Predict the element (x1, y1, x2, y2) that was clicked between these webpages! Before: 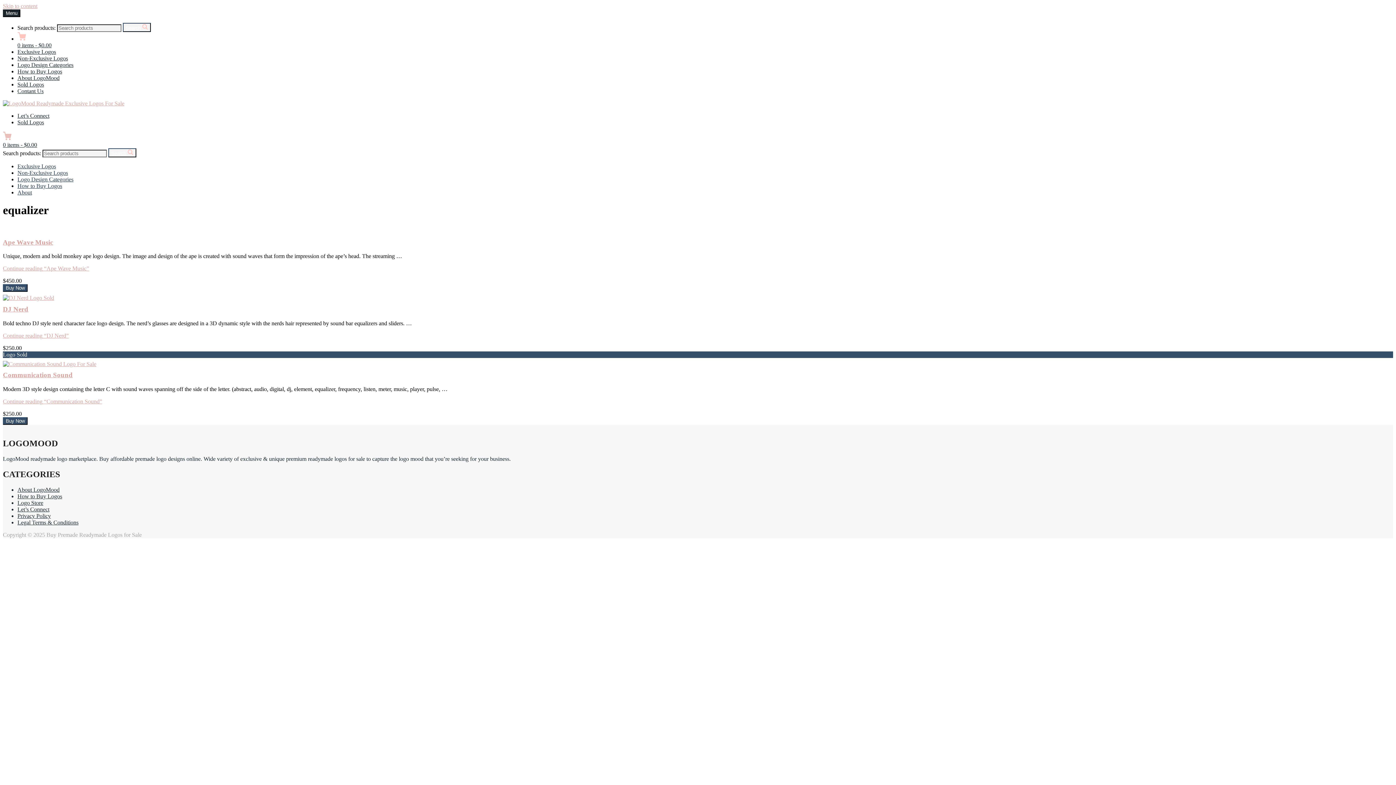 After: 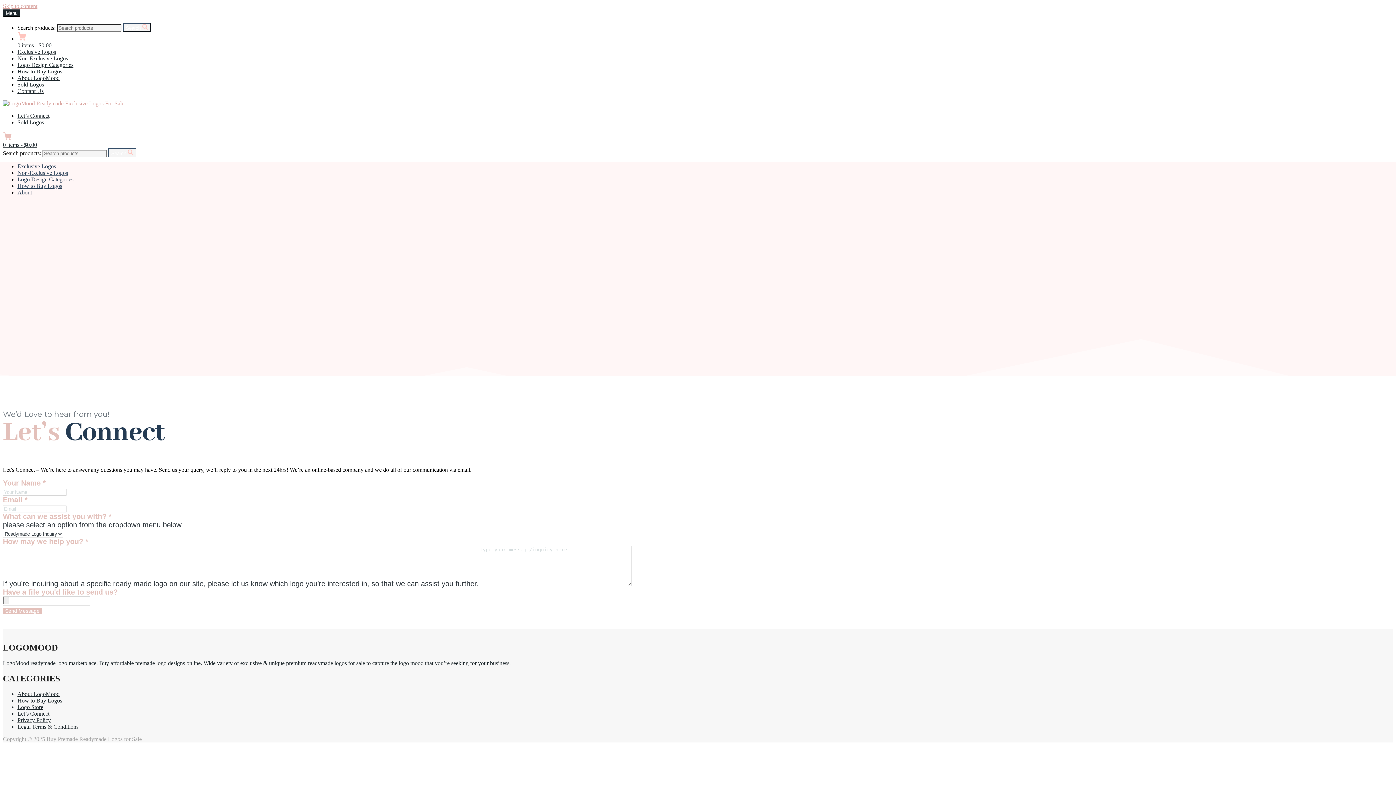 Action: label: Let’s Connect bbox: (17, 506, 49, 512)